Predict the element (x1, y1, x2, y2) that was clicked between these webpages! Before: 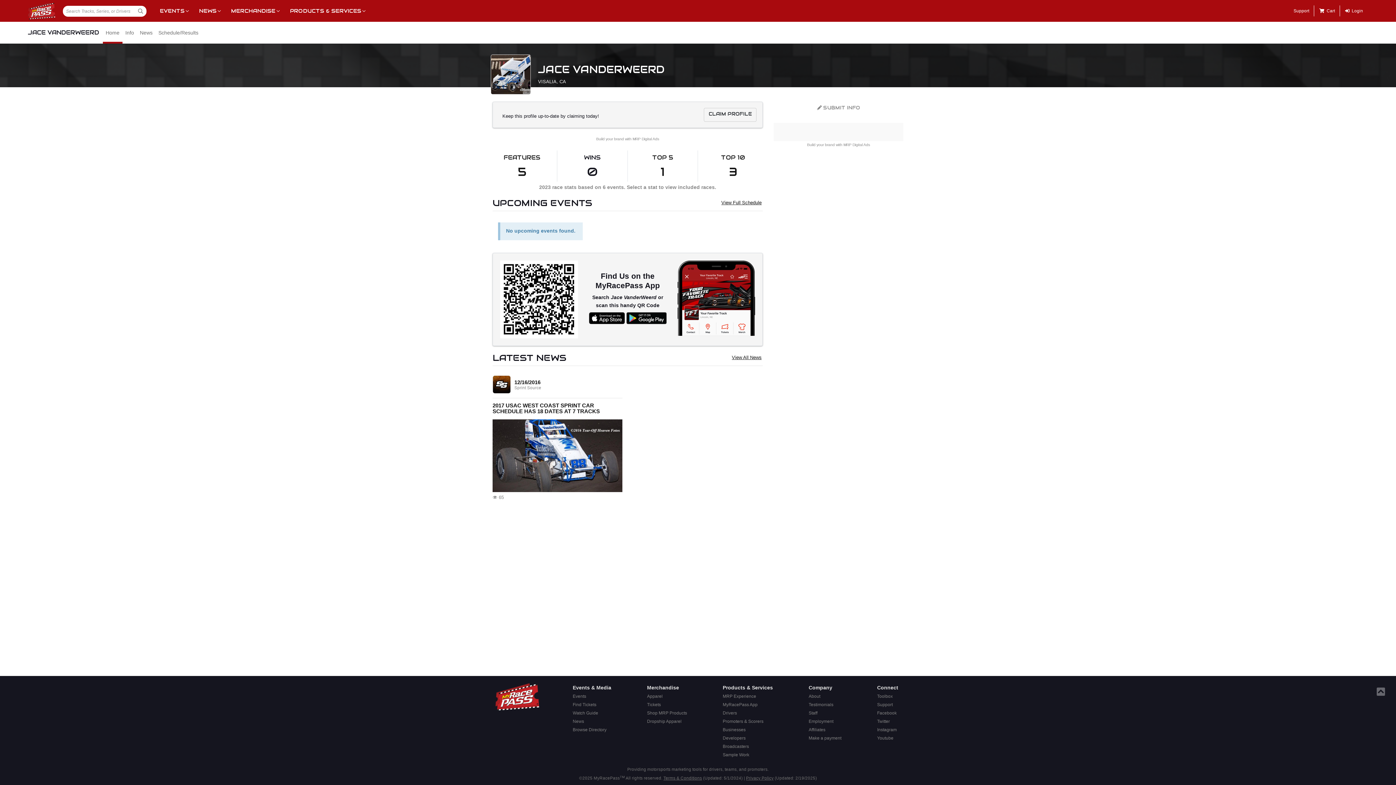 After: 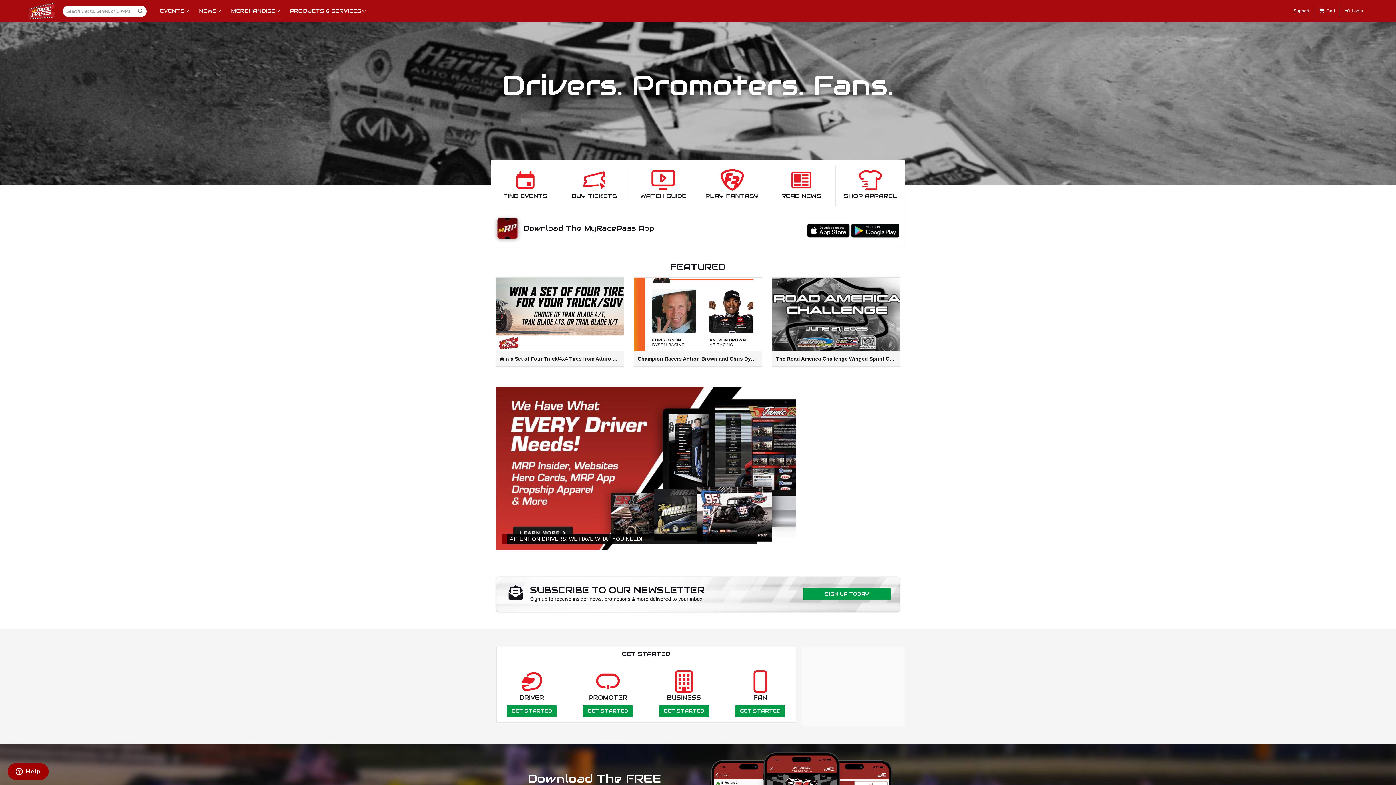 Action: bbox: (495, 683, 539, 767)